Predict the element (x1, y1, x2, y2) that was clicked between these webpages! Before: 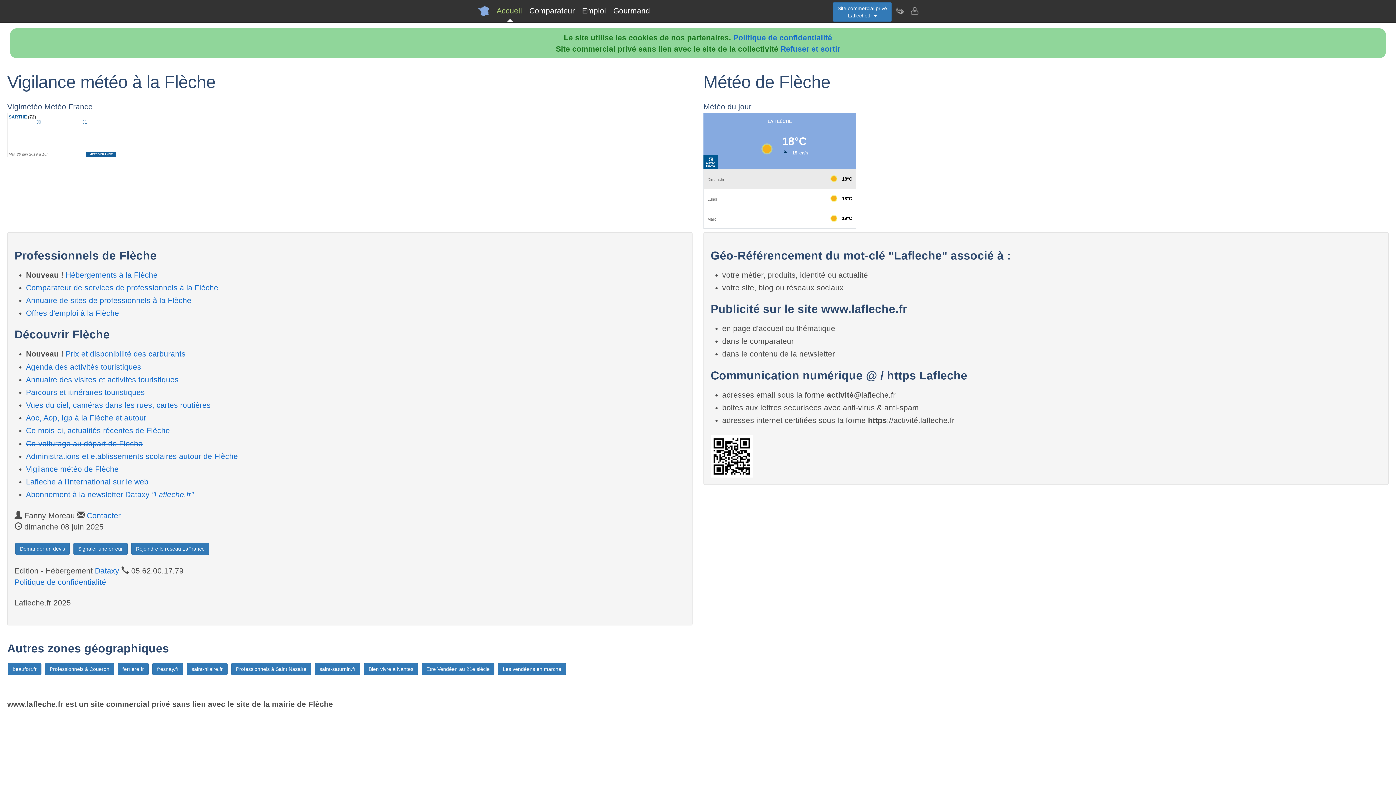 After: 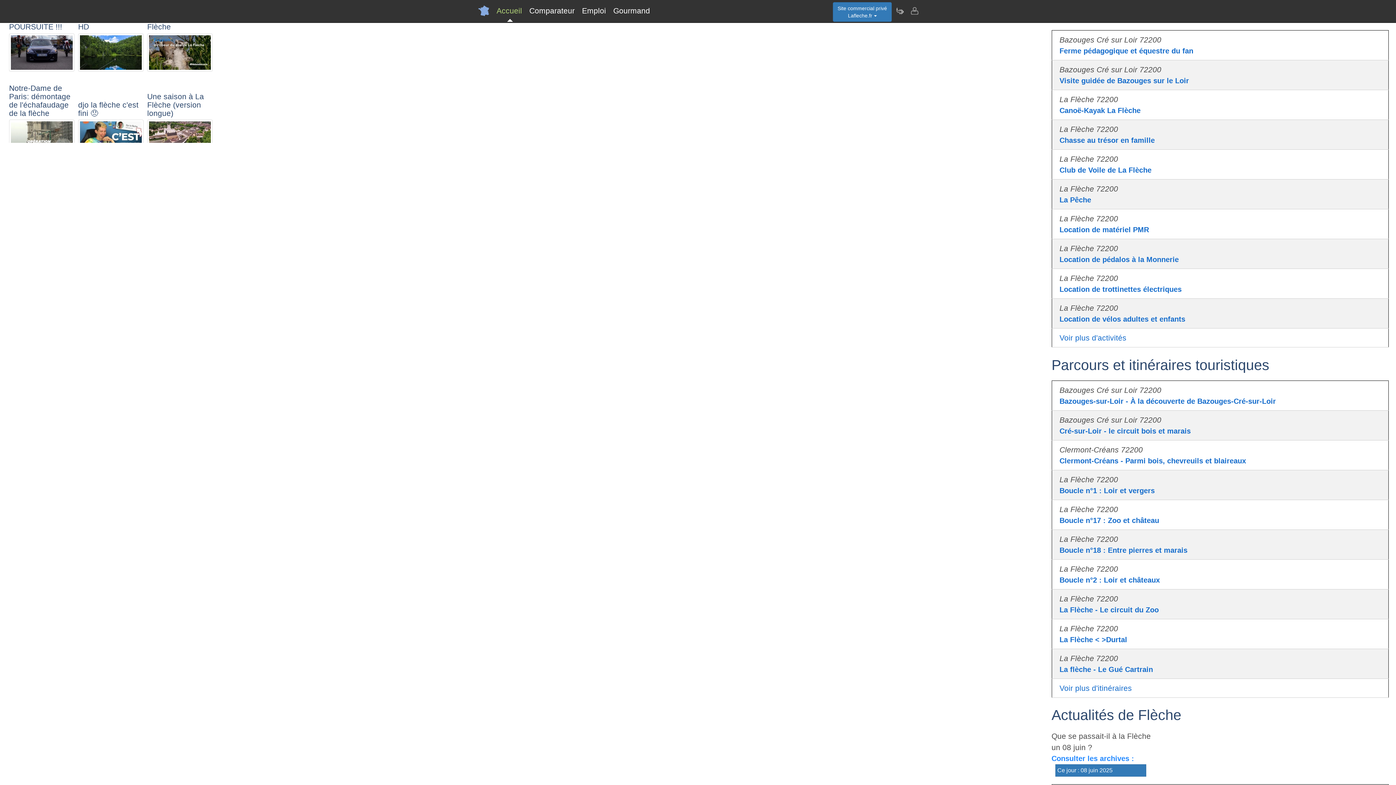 Action: bbox: (578, 0, 609, 21) label: Emploi